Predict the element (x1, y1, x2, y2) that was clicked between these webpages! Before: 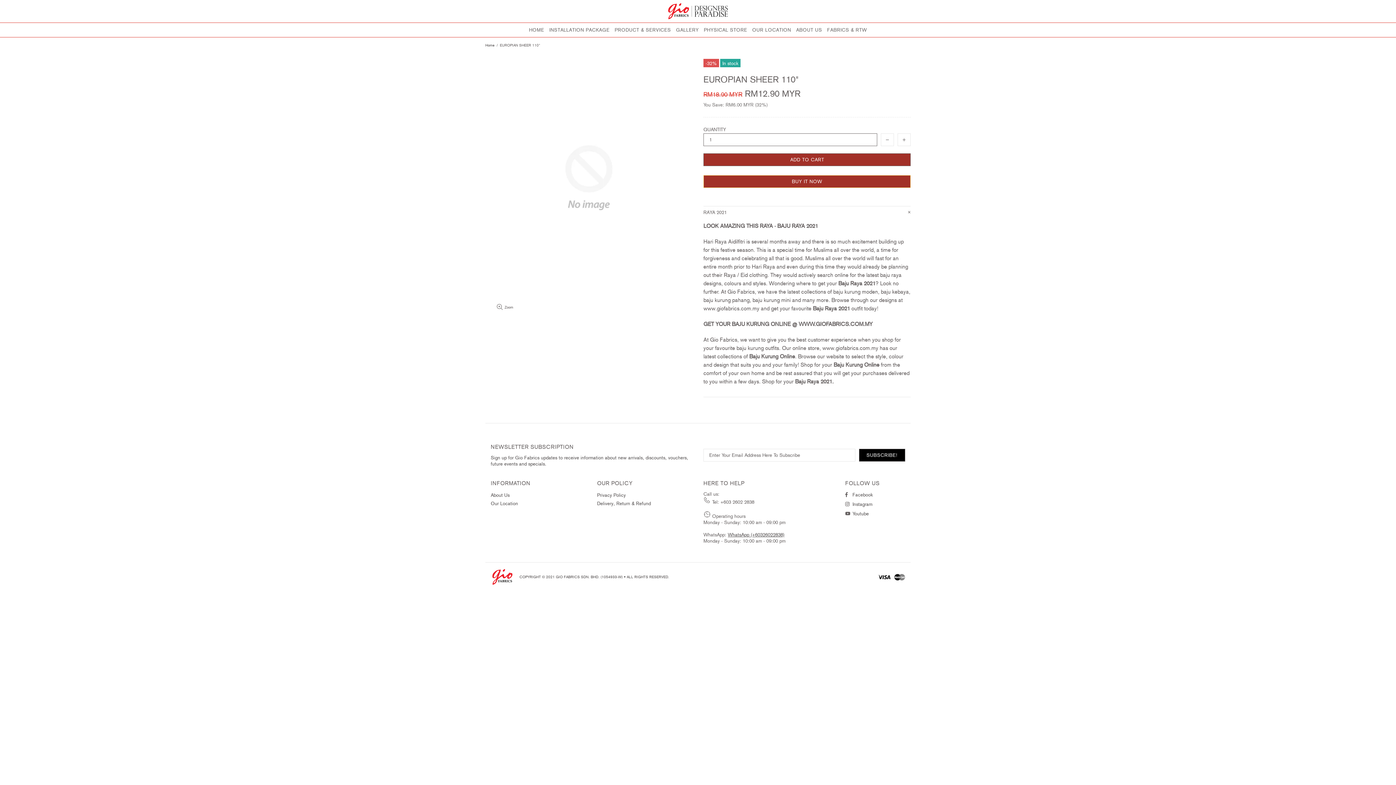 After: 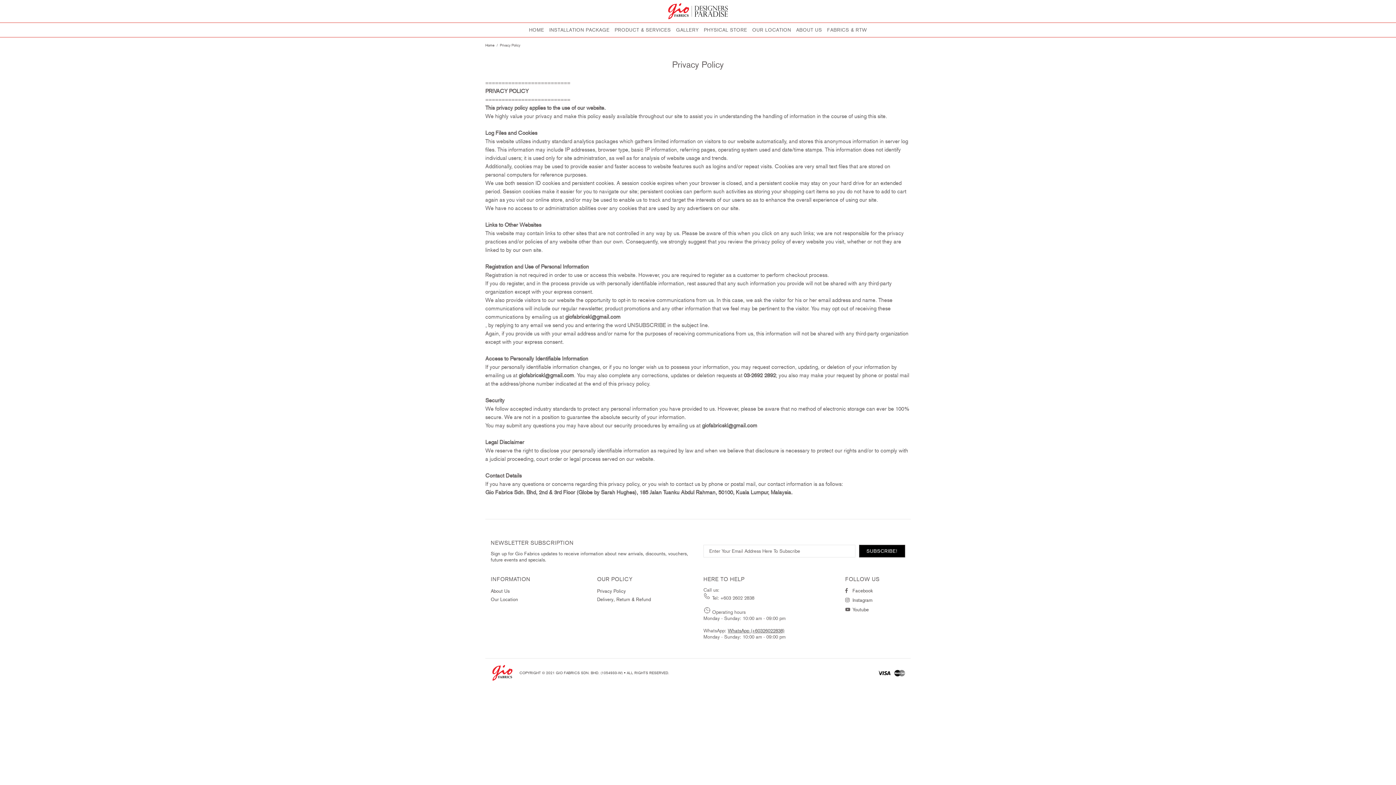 Action: bbox: (597, 491, 626, 499) label: Privacy Policy